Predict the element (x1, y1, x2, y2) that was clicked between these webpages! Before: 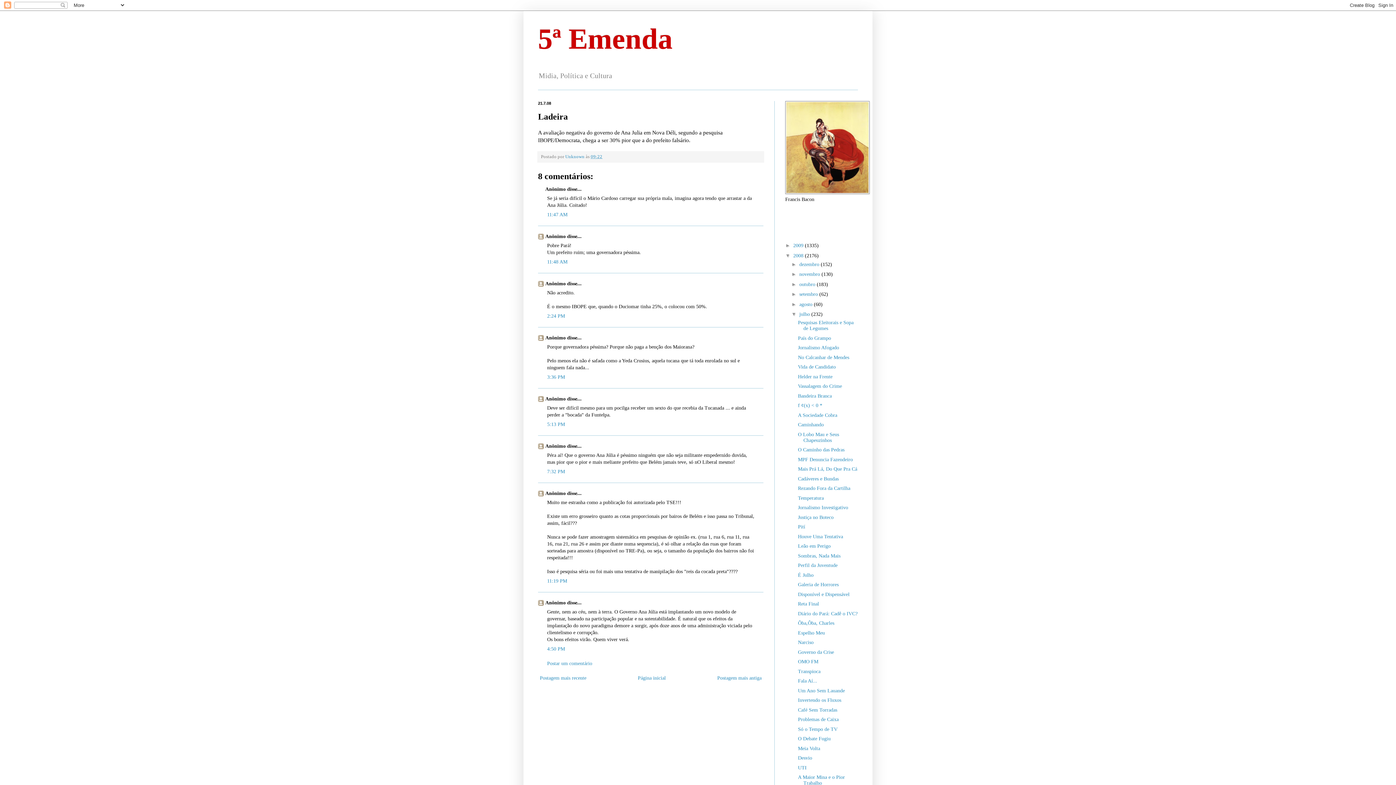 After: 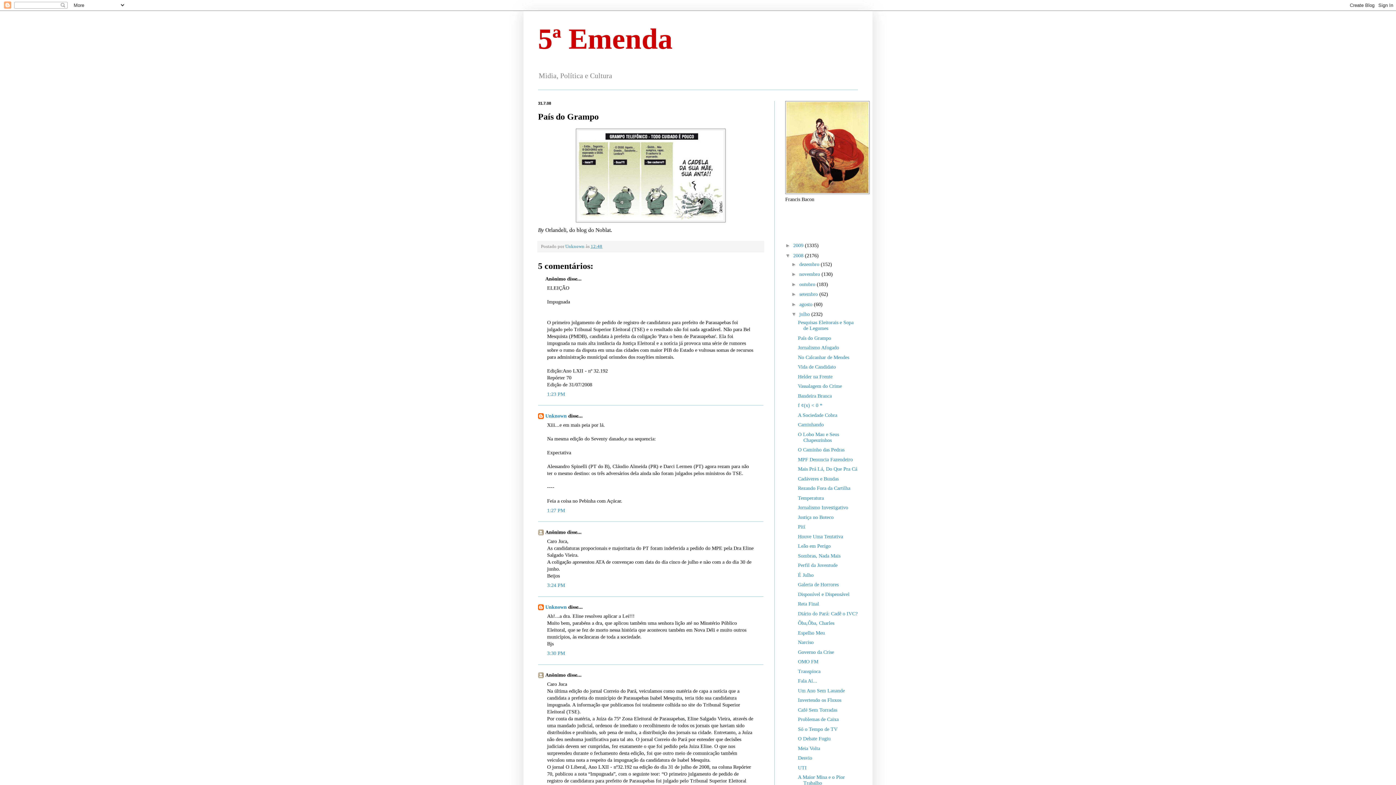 Action: bbox: (798, 335, 831, 341) label: País do Grampo